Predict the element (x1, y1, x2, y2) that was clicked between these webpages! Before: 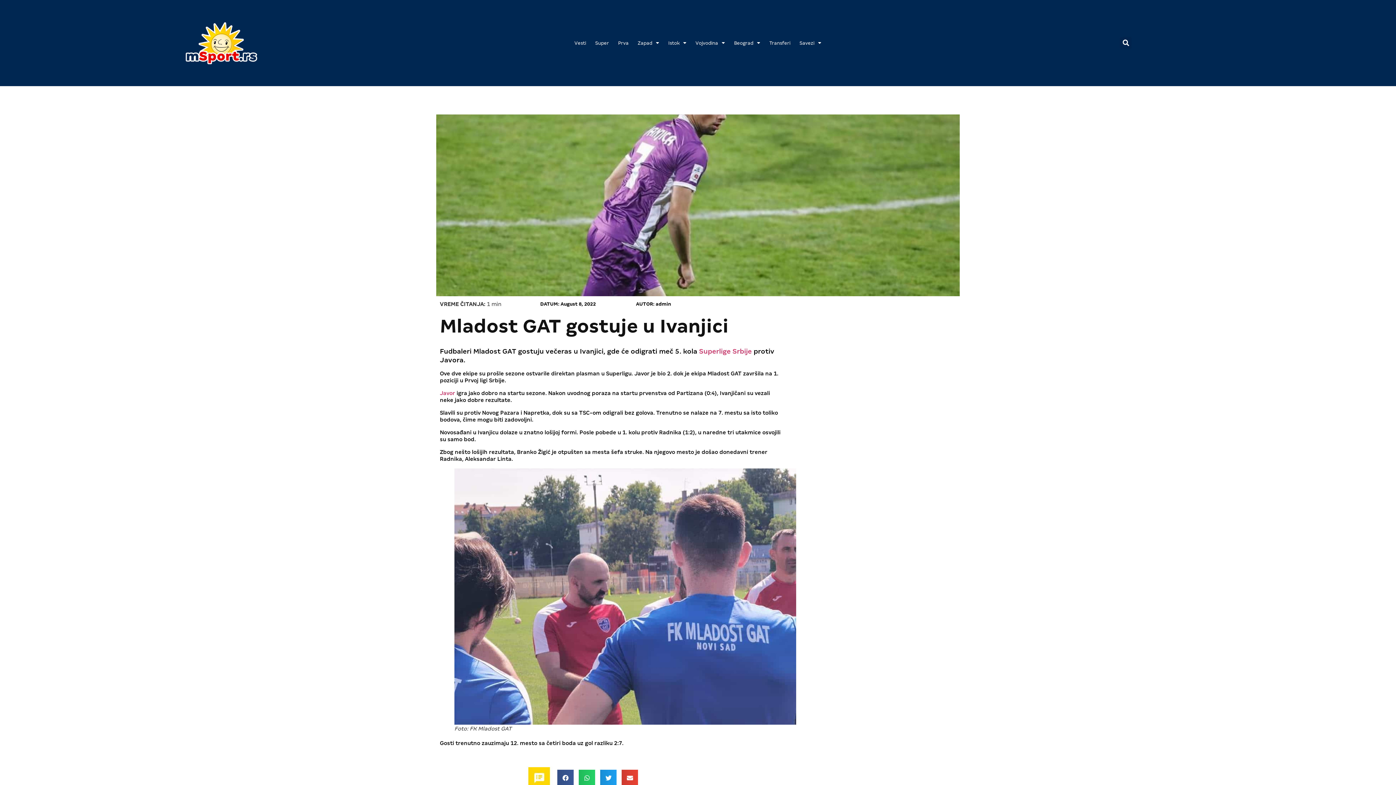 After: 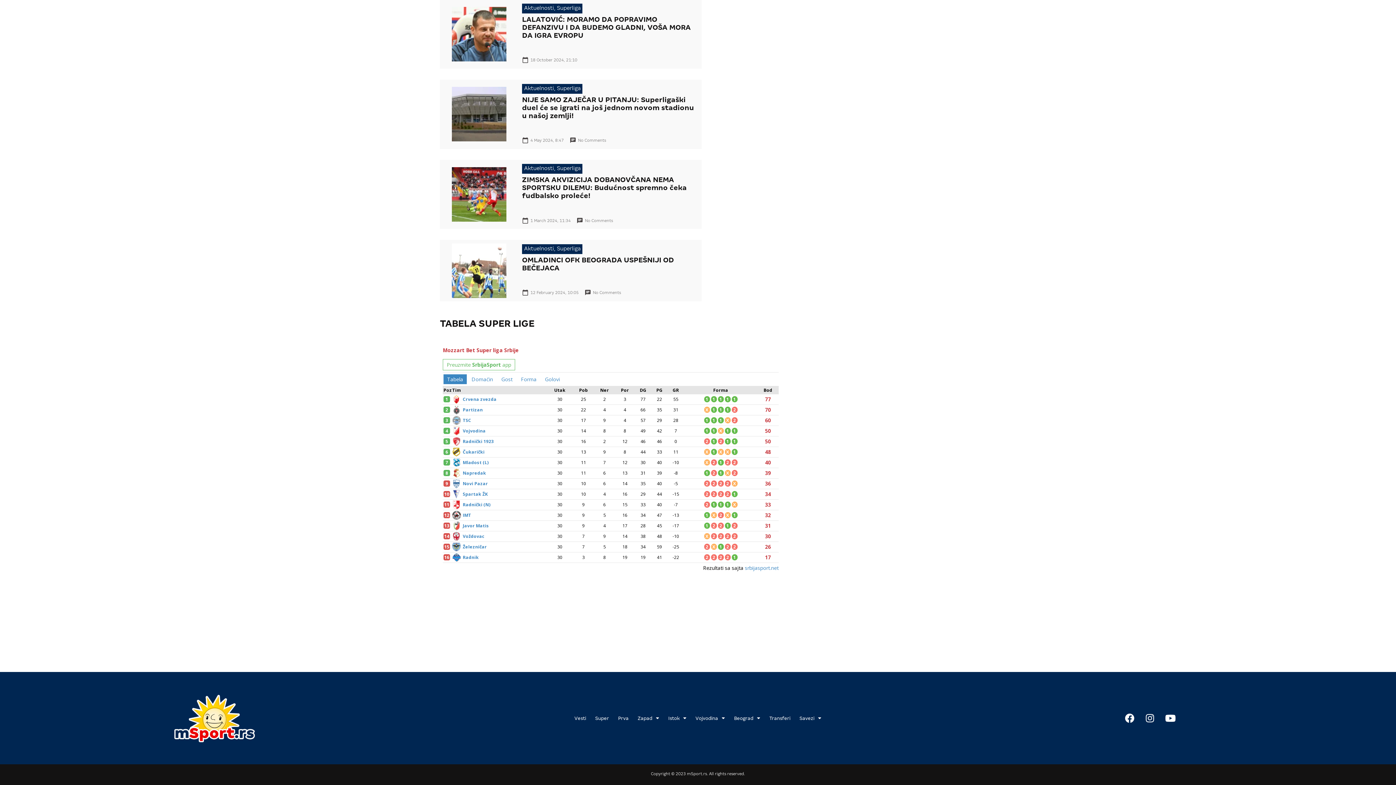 Action: bbox: (528, 767, 550, 789)